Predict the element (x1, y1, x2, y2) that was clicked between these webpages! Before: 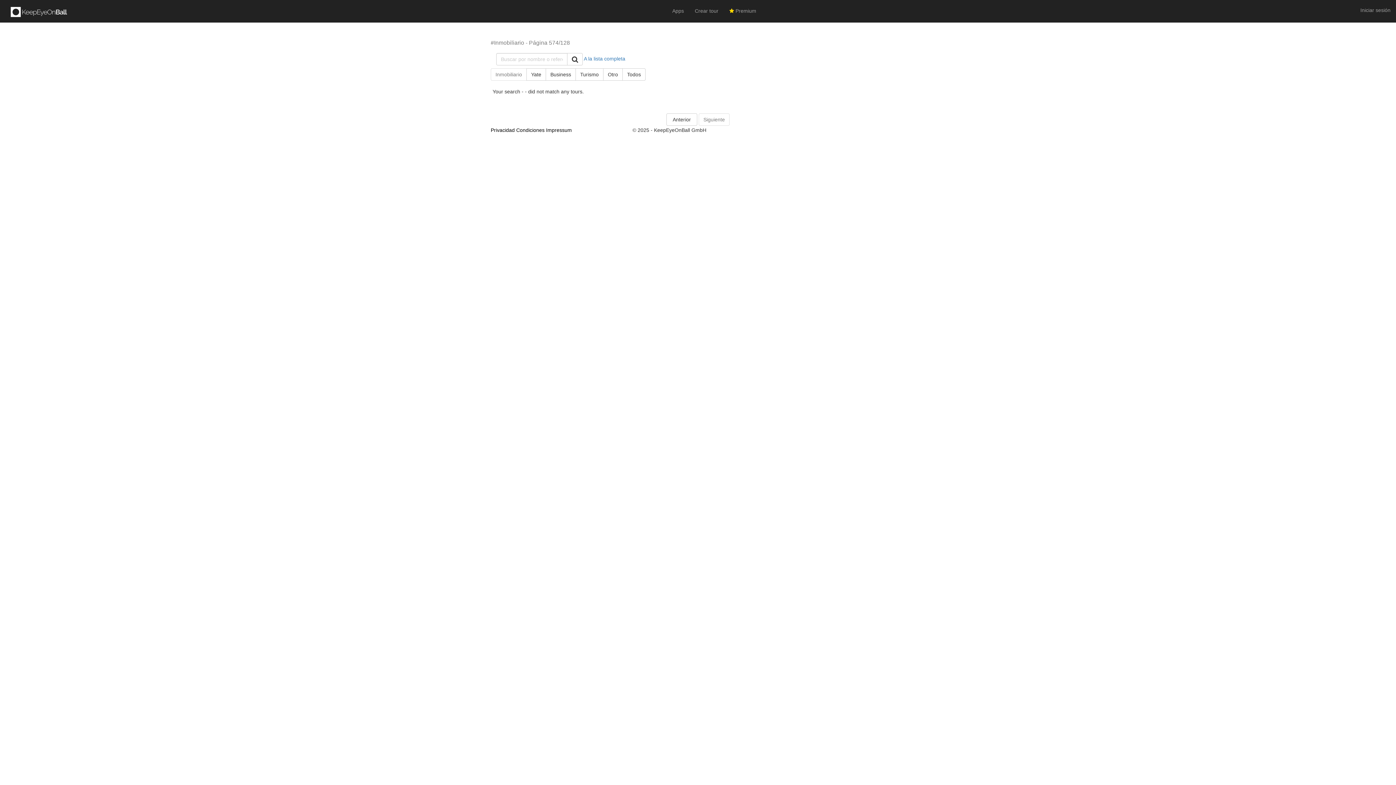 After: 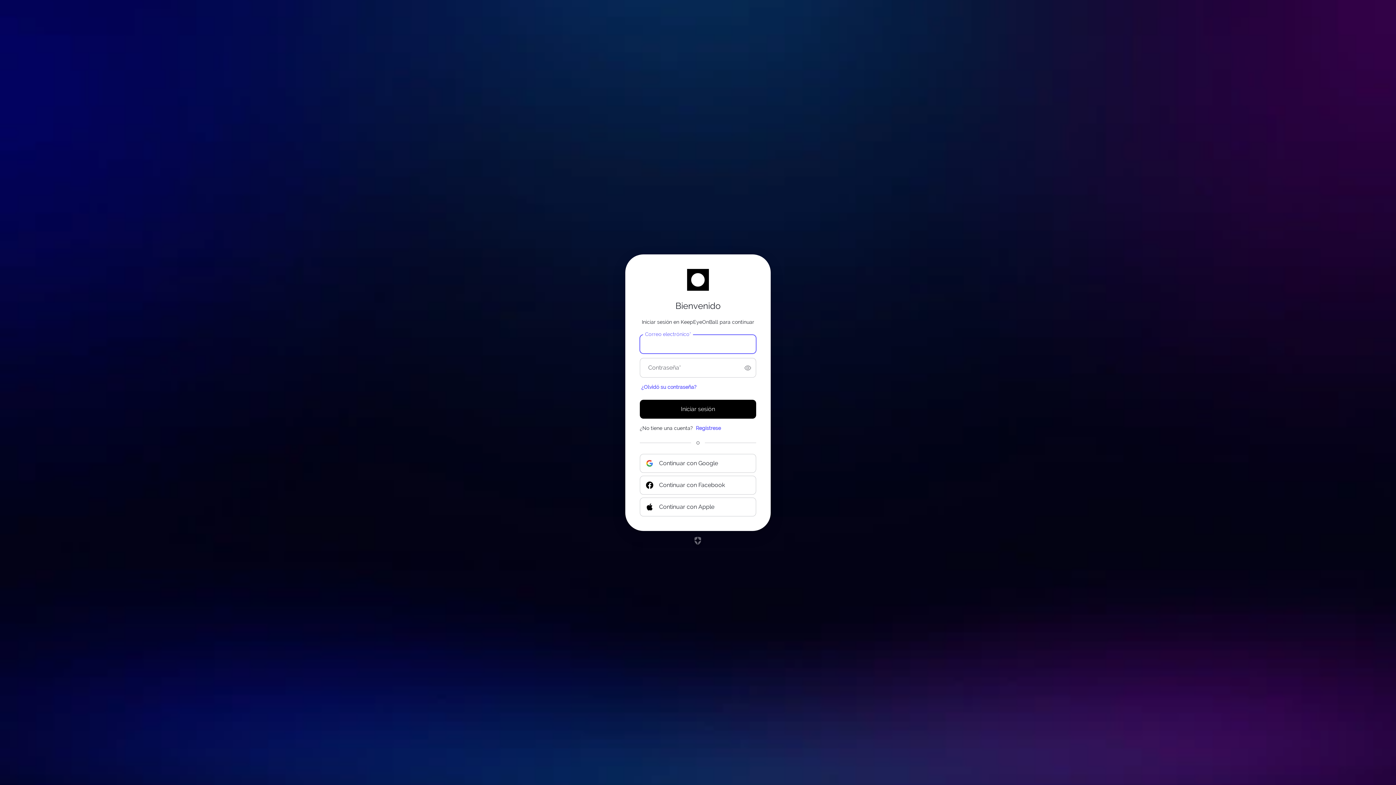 Action: label:  Premium bbox: (724, 1, 761, 20)